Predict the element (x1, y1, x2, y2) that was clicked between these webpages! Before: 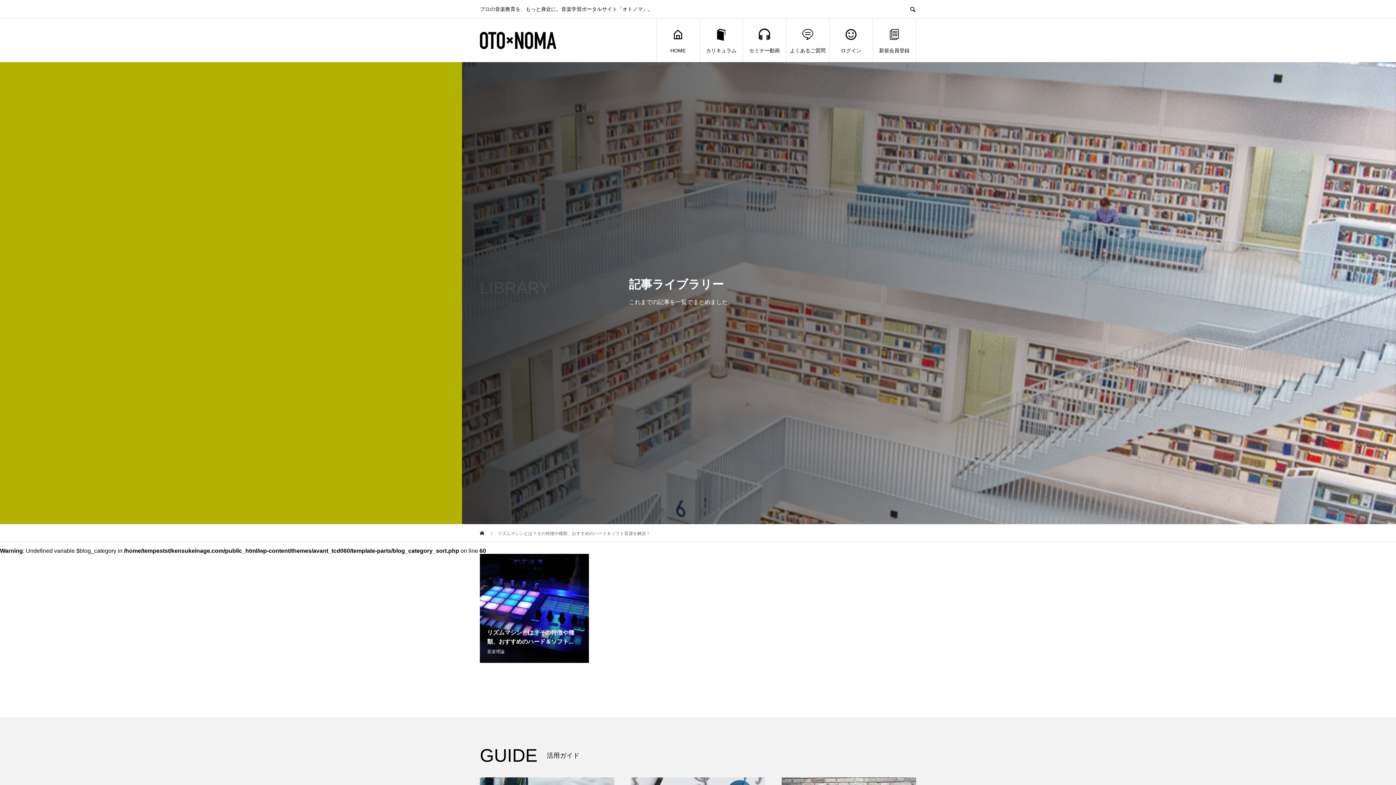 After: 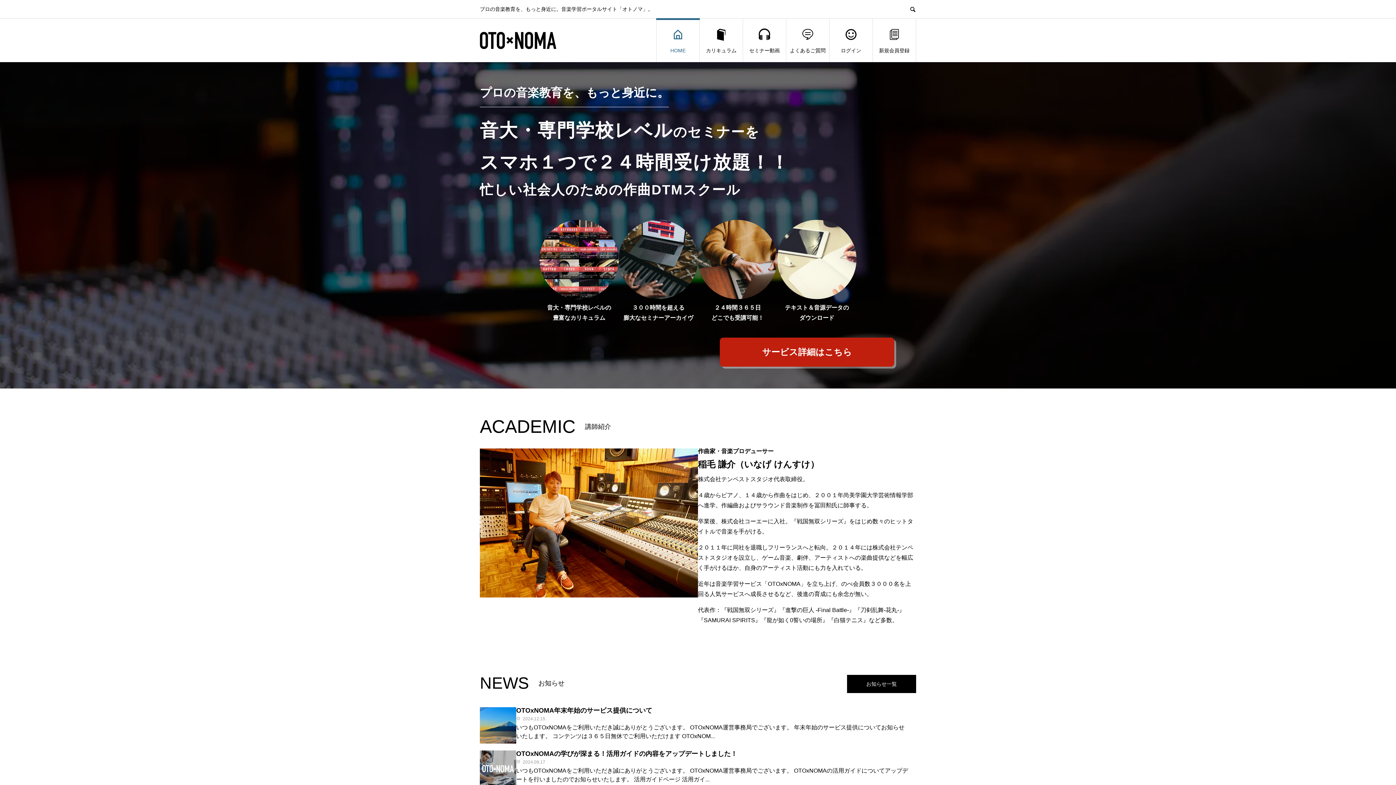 Action: bbox: (480, 31, 556, 49)